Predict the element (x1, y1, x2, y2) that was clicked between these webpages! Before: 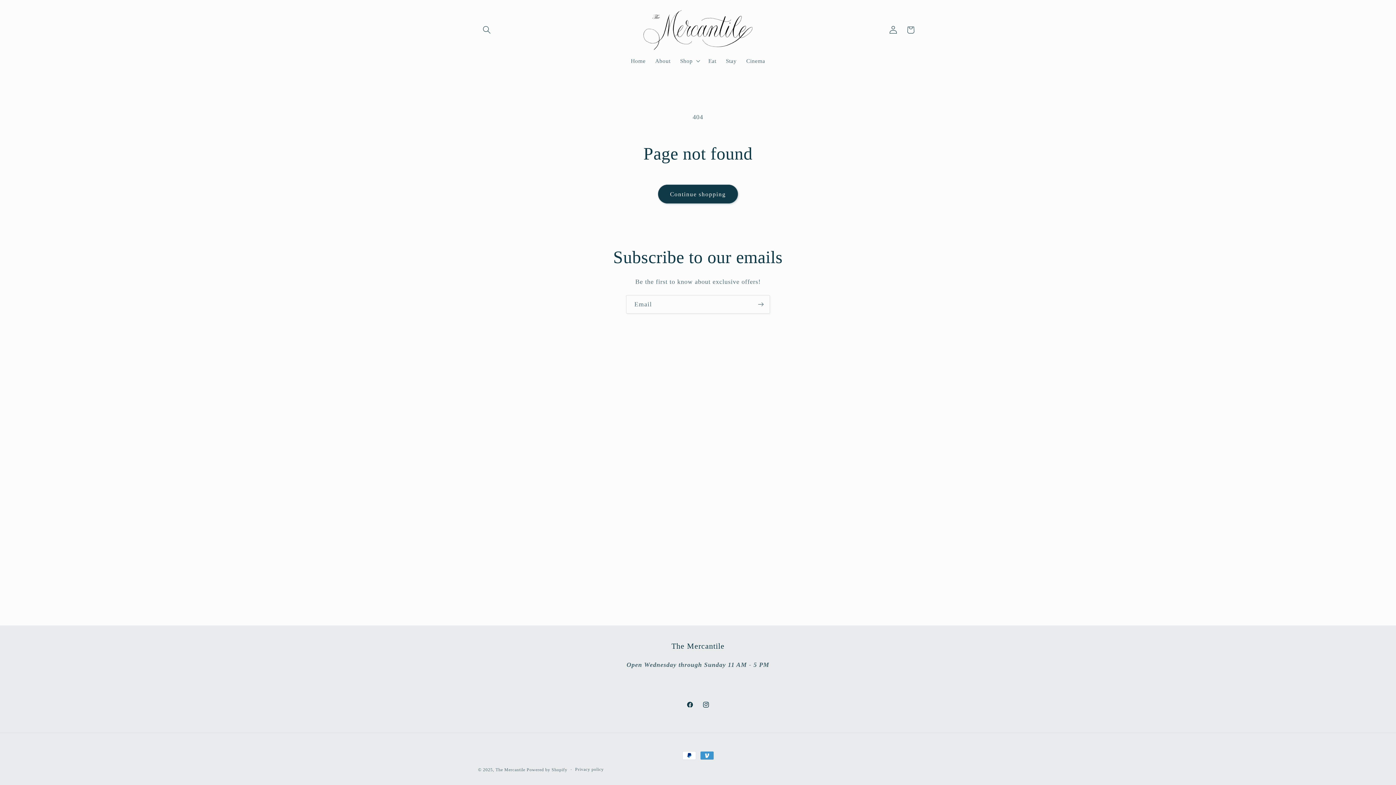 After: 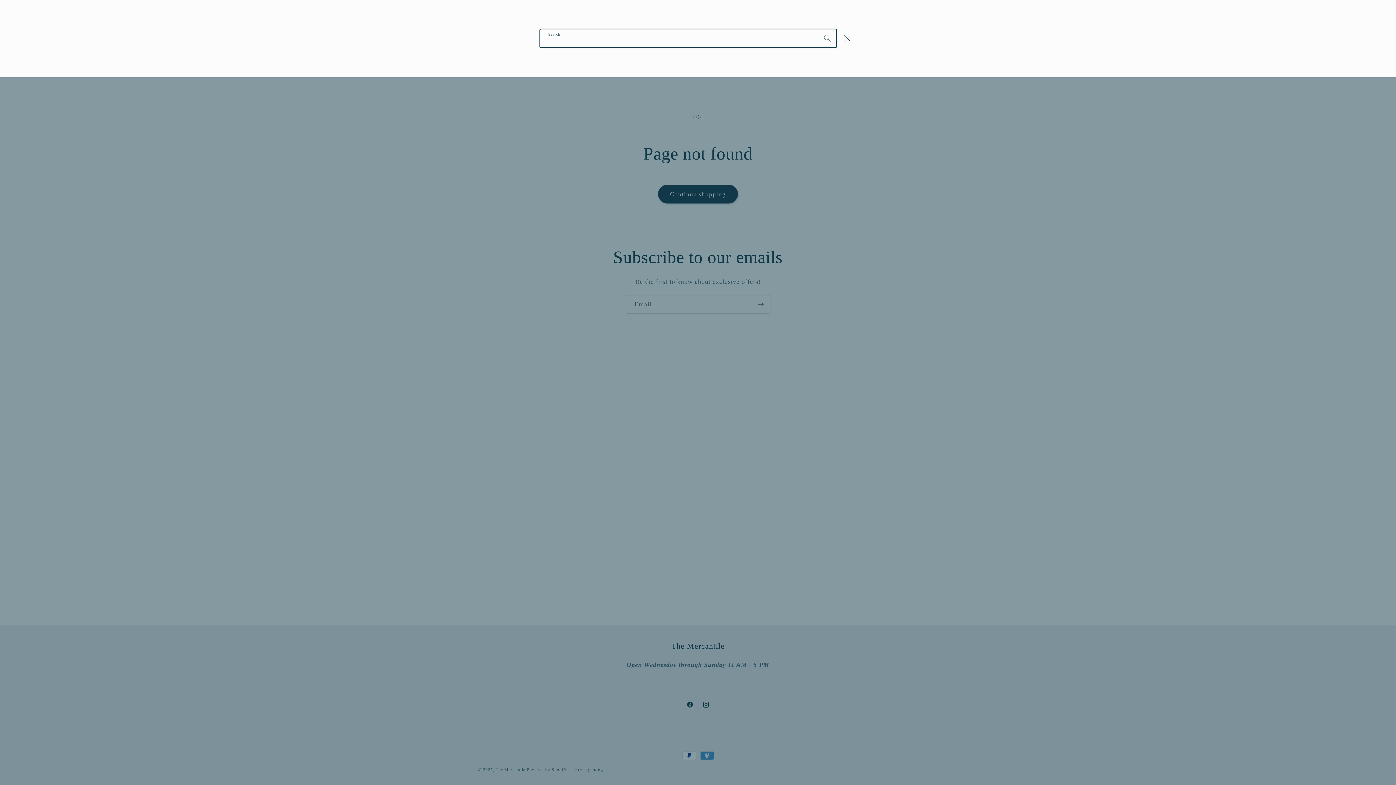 Action: label: Search bbox: (478, 21, 495, 38)